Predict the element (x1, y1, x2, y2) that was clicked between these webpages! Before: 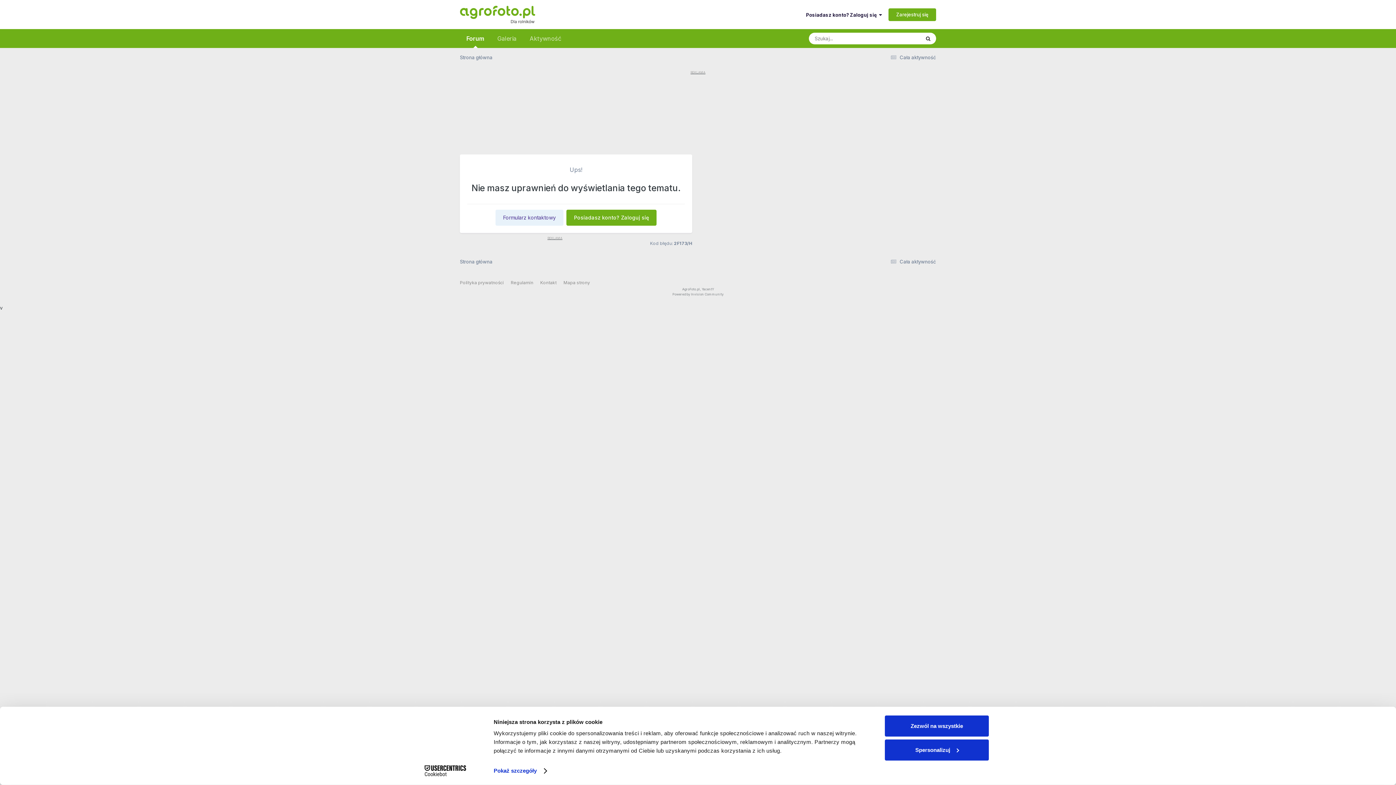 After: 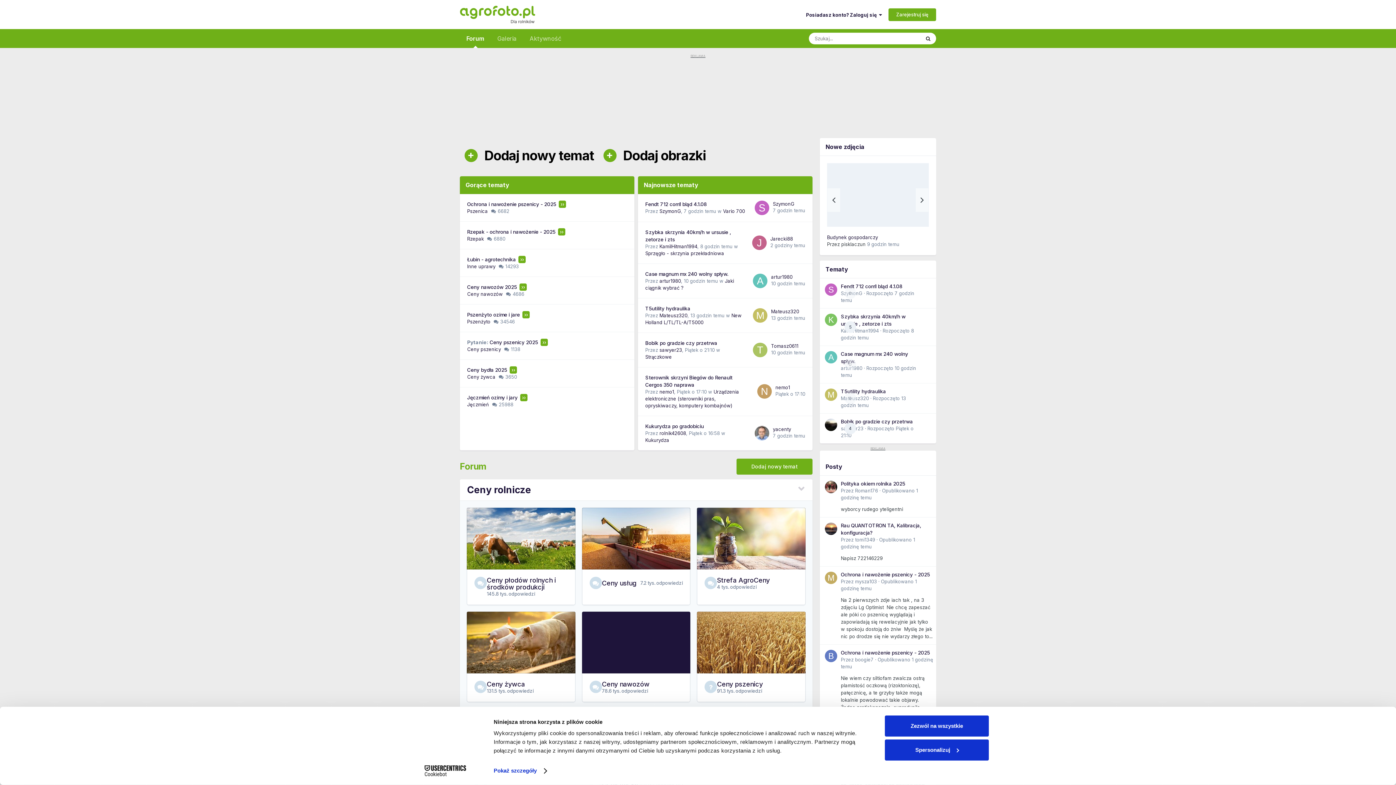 Action: label: Strona główna bbox: (460, 54, 492, 60)